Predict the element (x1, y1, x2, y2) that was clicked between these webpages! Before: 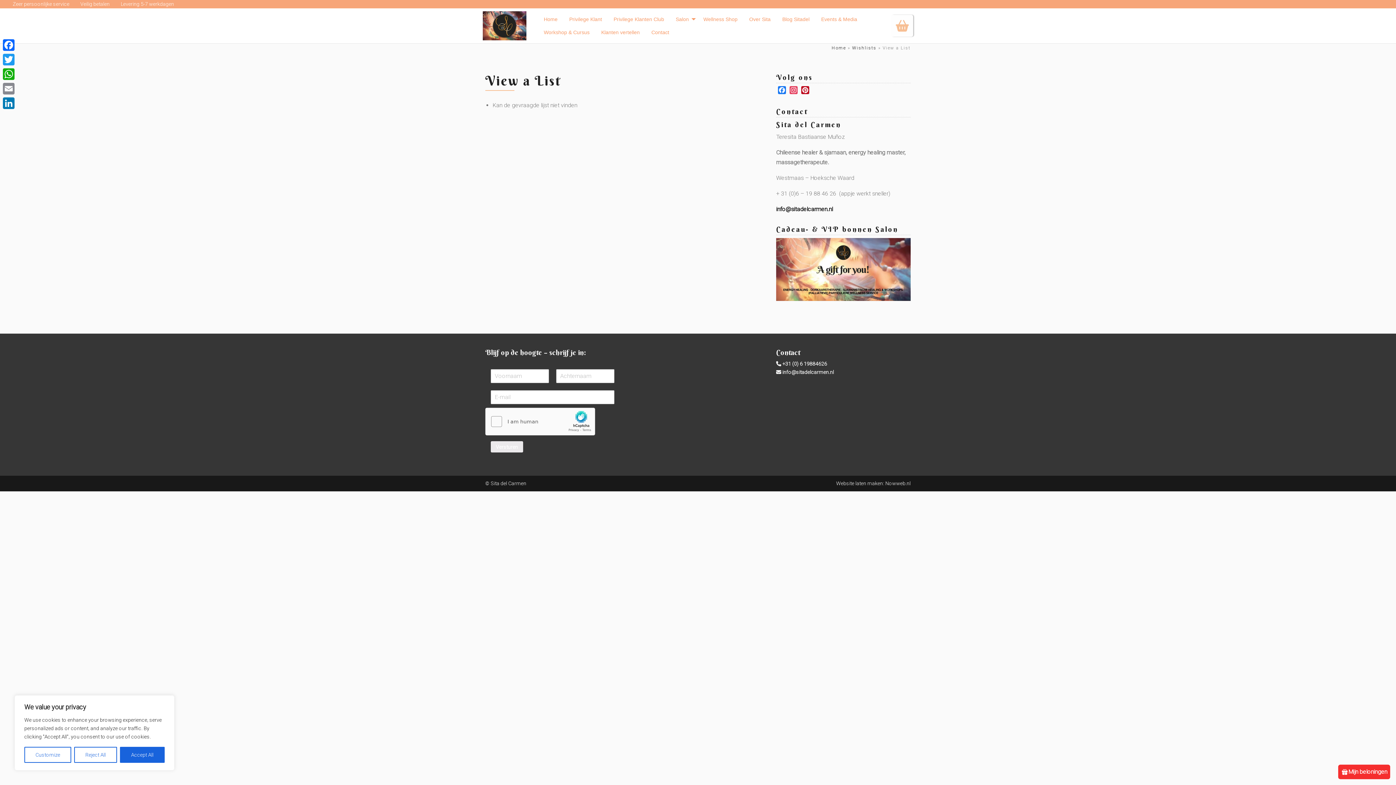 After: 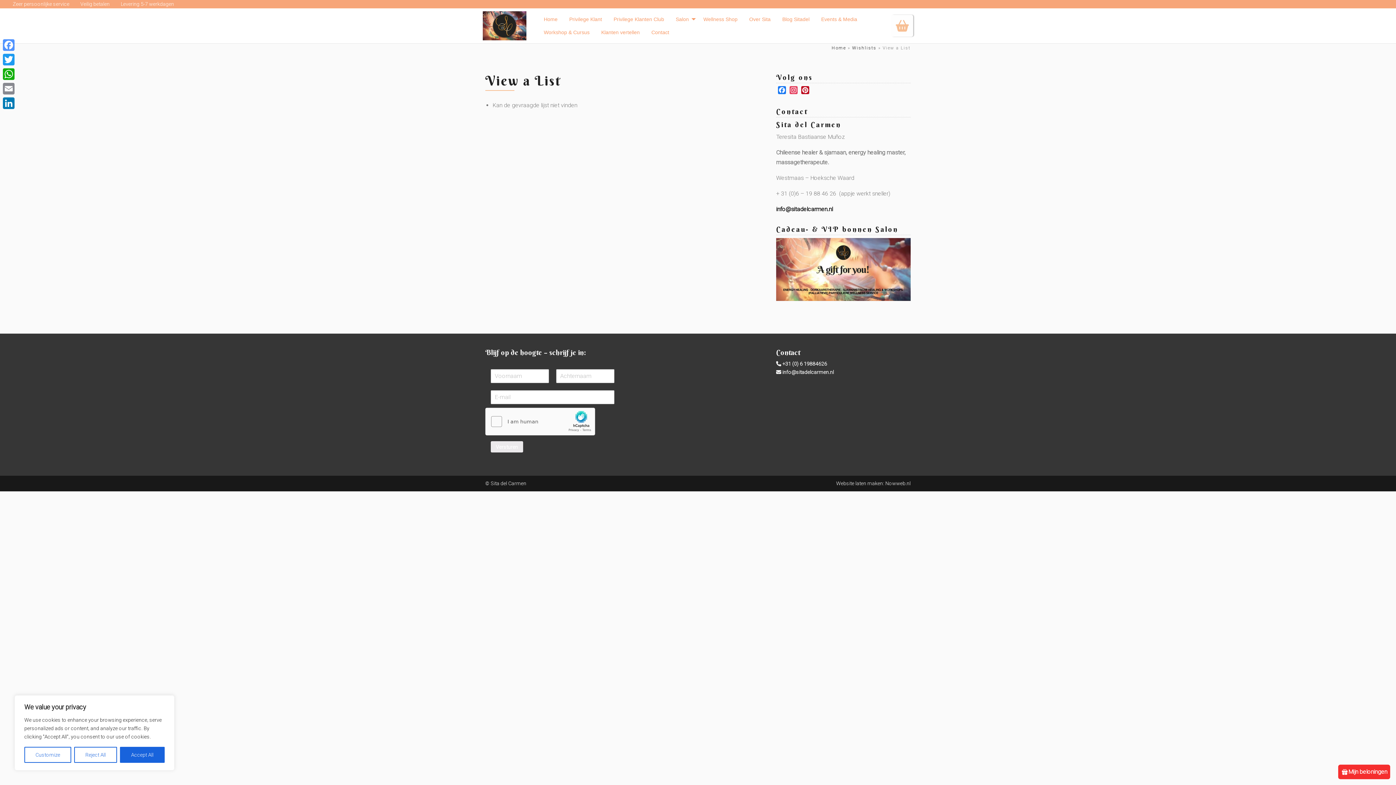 Action: label: Facebook bbox: (1, 37, 16, 52)